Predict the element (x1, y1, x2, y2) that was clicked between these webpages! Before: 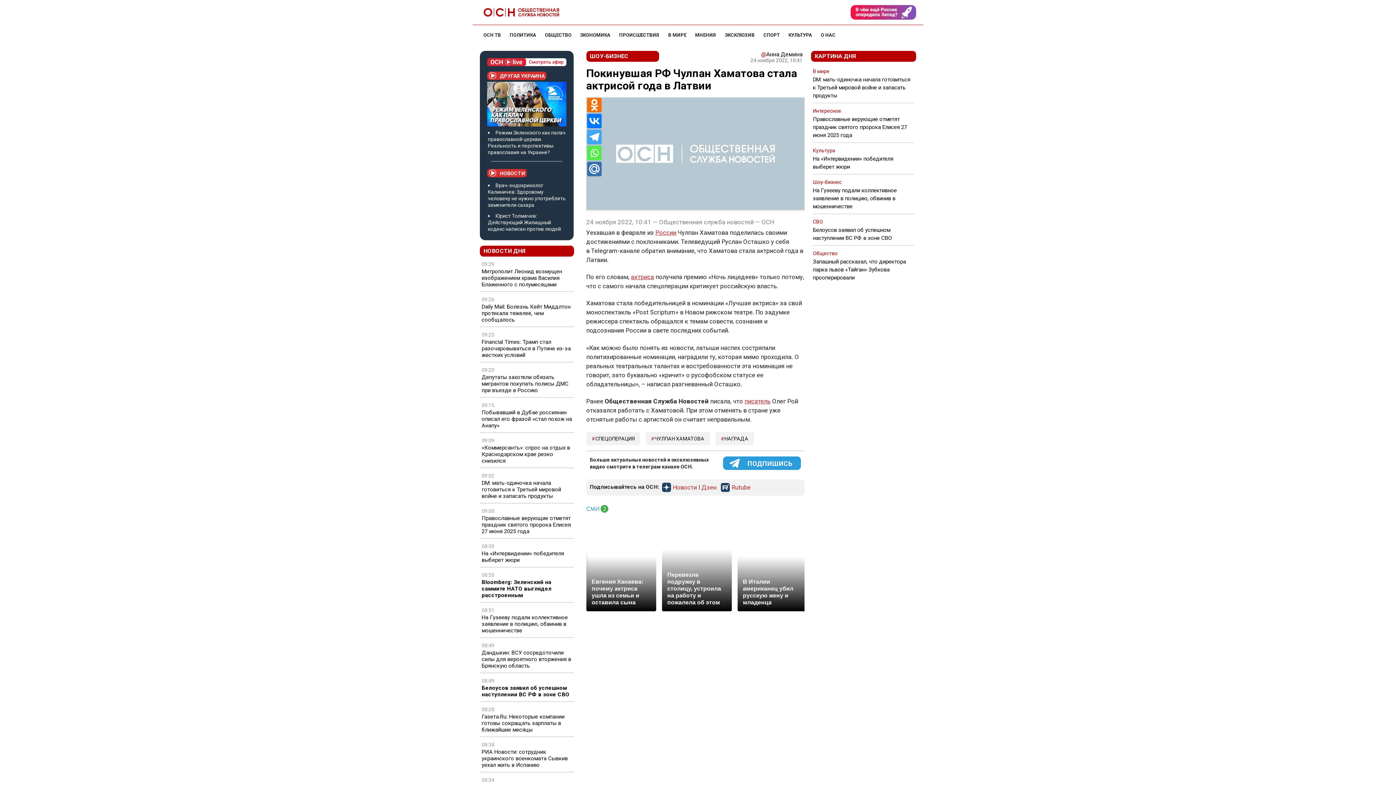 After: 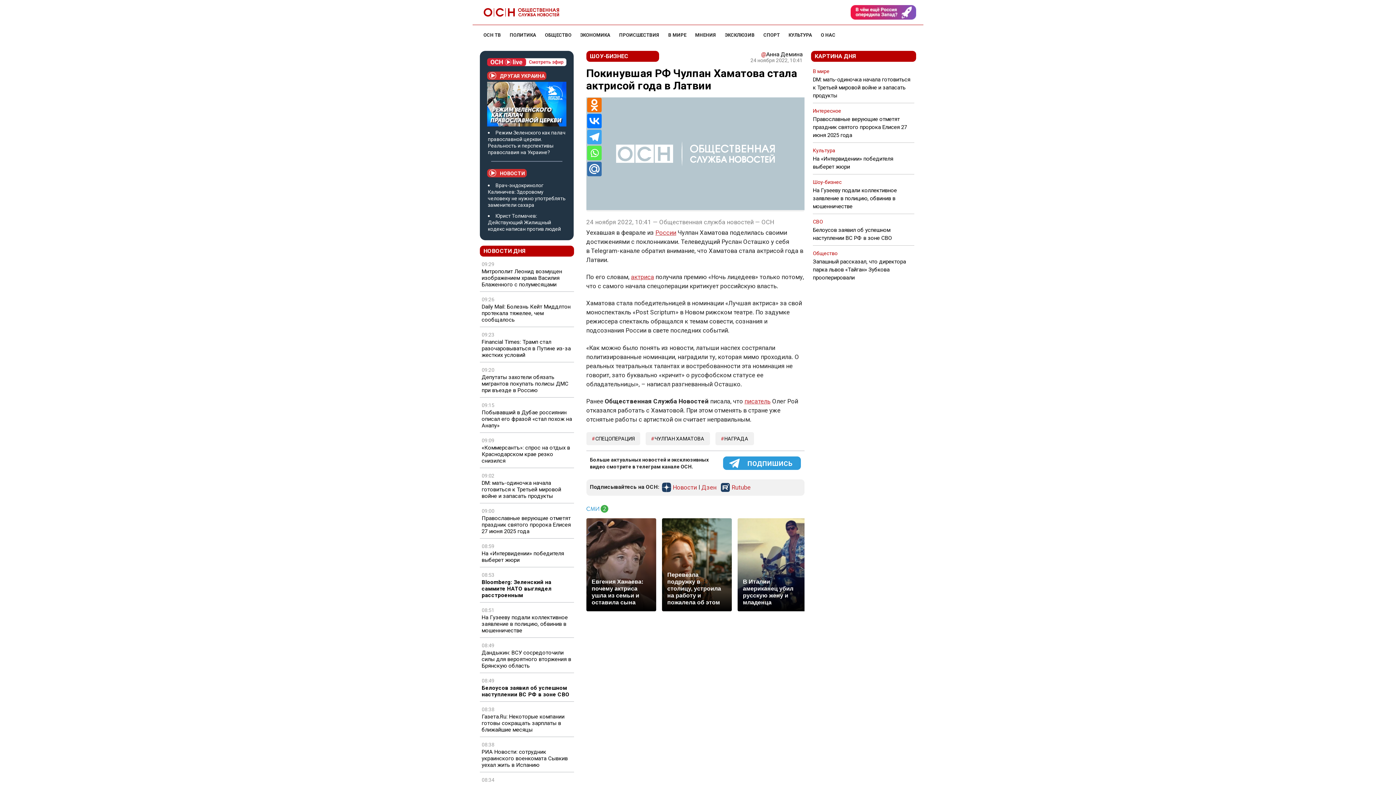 Action: bbox: (487, 58, 566, 66)